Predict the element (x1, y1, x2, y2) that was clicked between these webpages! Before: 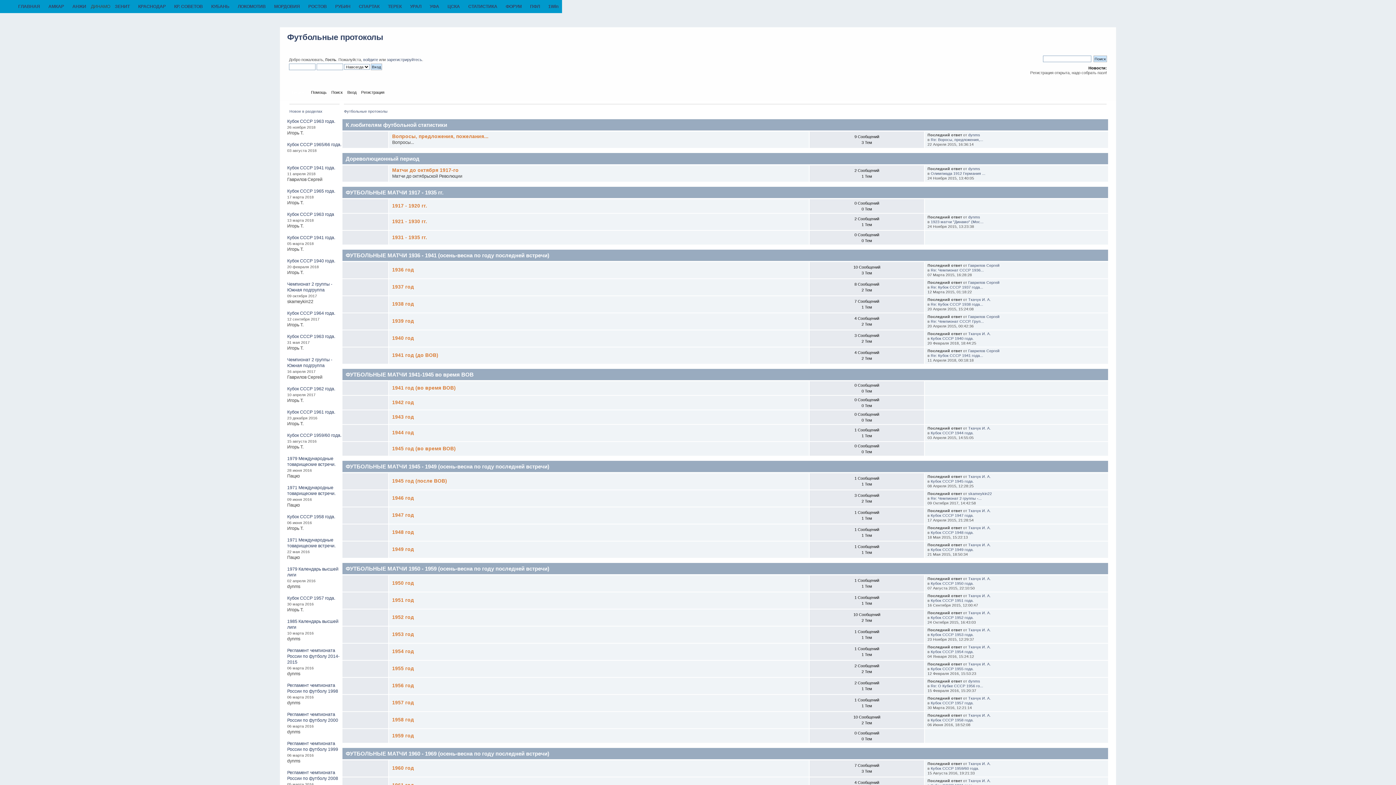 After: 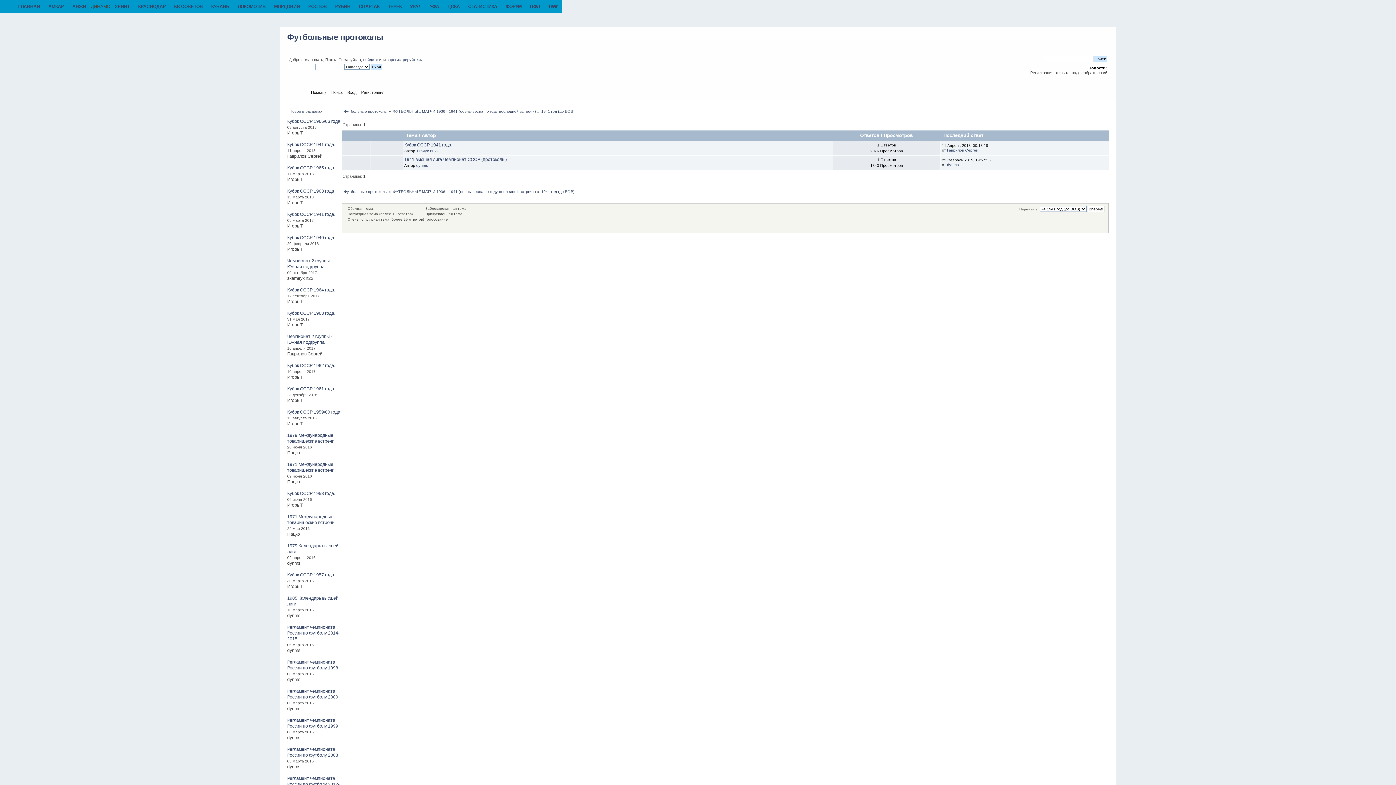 Action: bbox: (365, 352, 365, 358)